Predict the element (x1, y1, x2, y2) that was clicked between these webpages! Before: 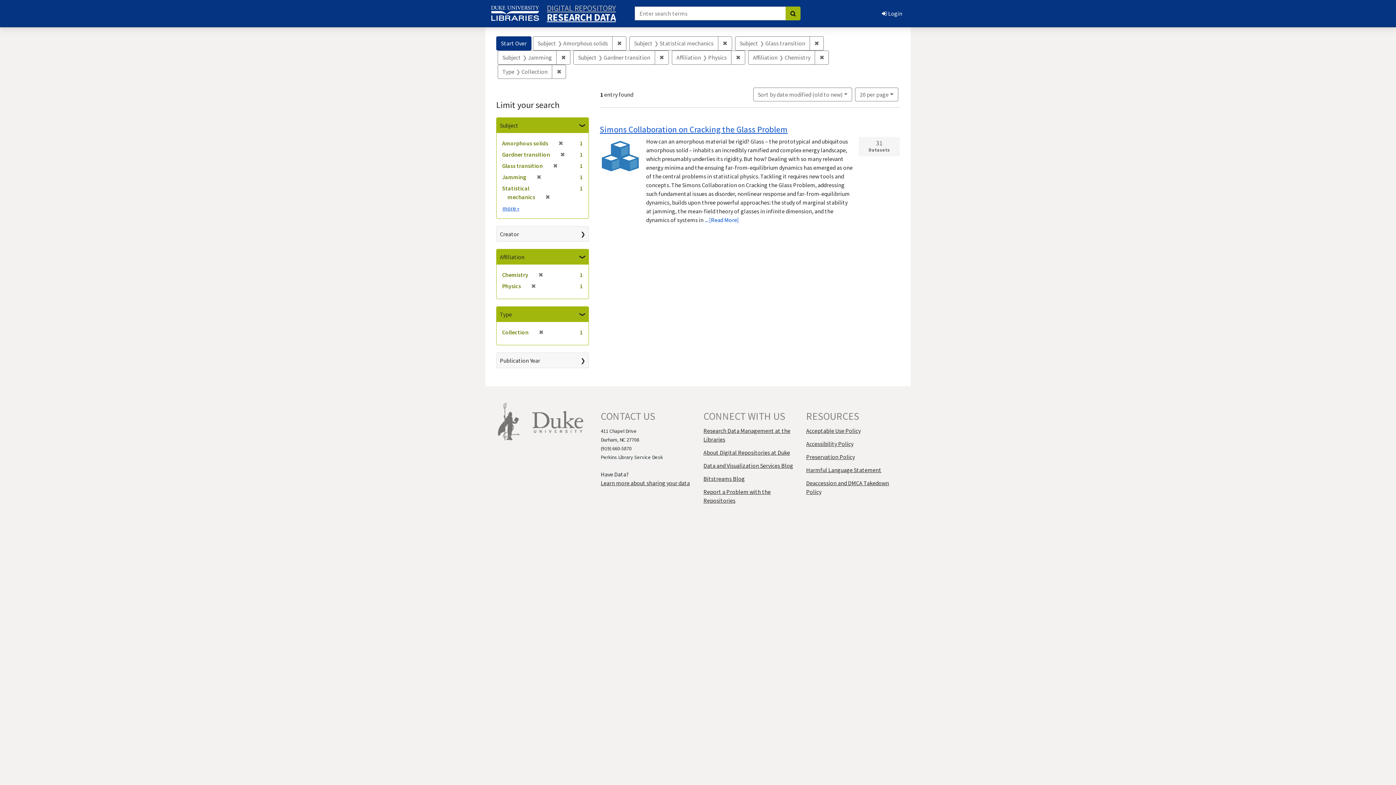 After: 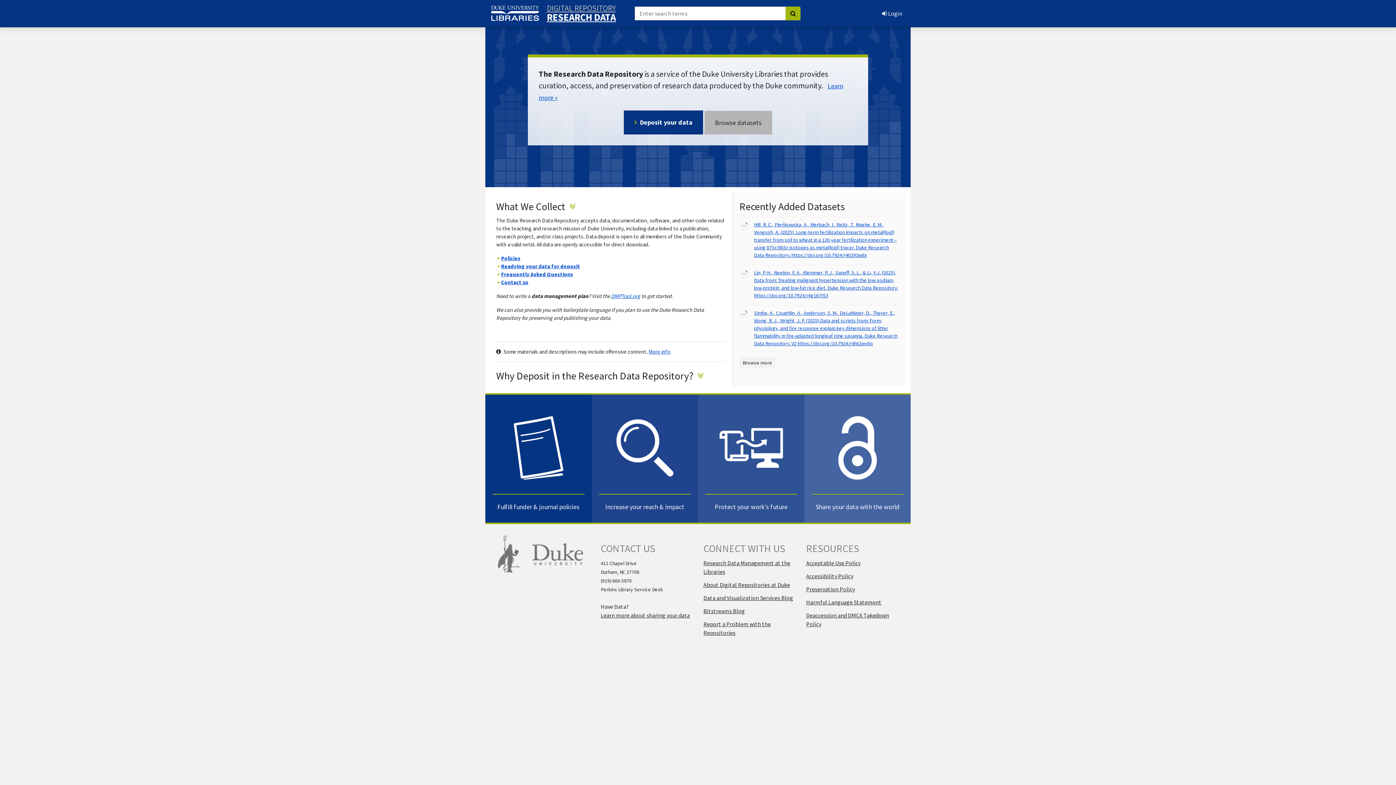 Action: label: RESEARCH DATA bbox: (546, 13, 616, 21)